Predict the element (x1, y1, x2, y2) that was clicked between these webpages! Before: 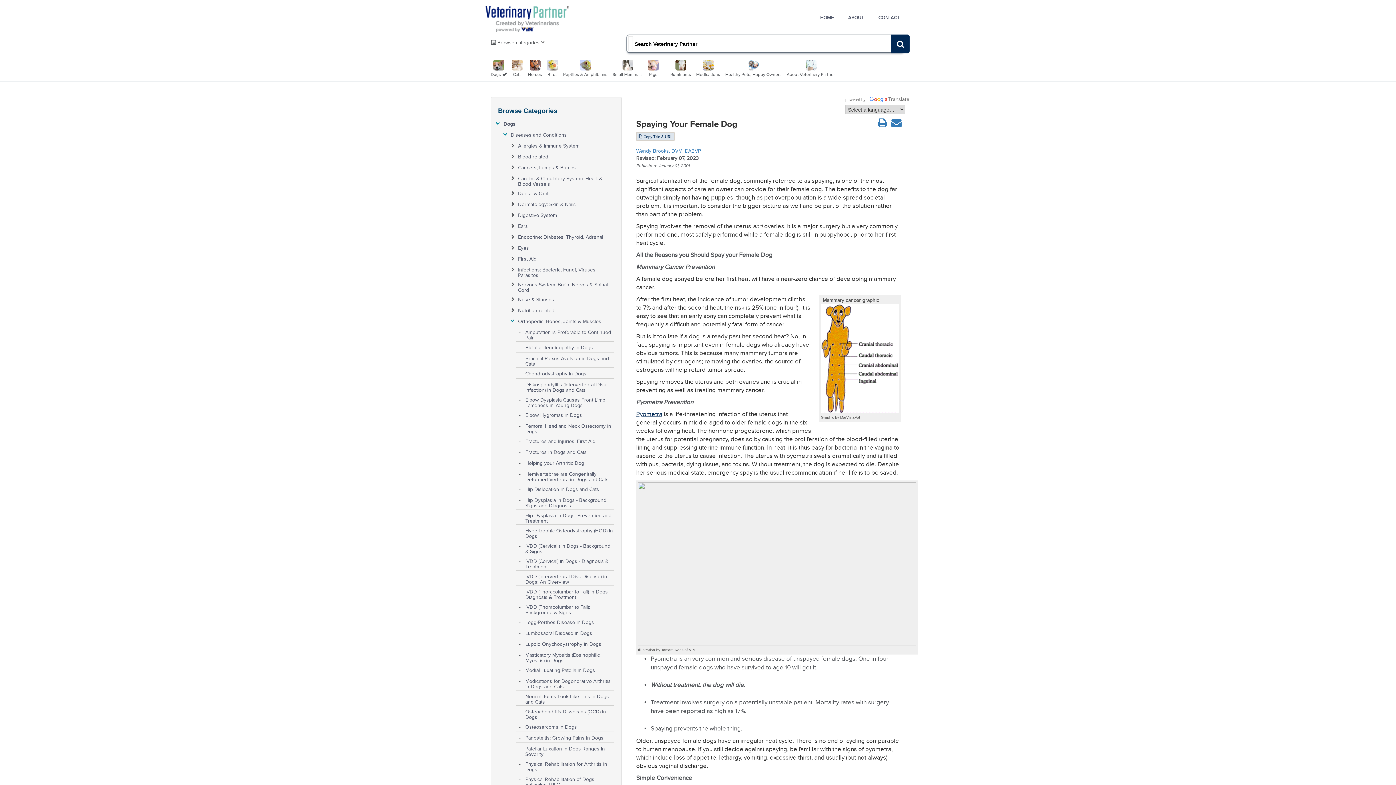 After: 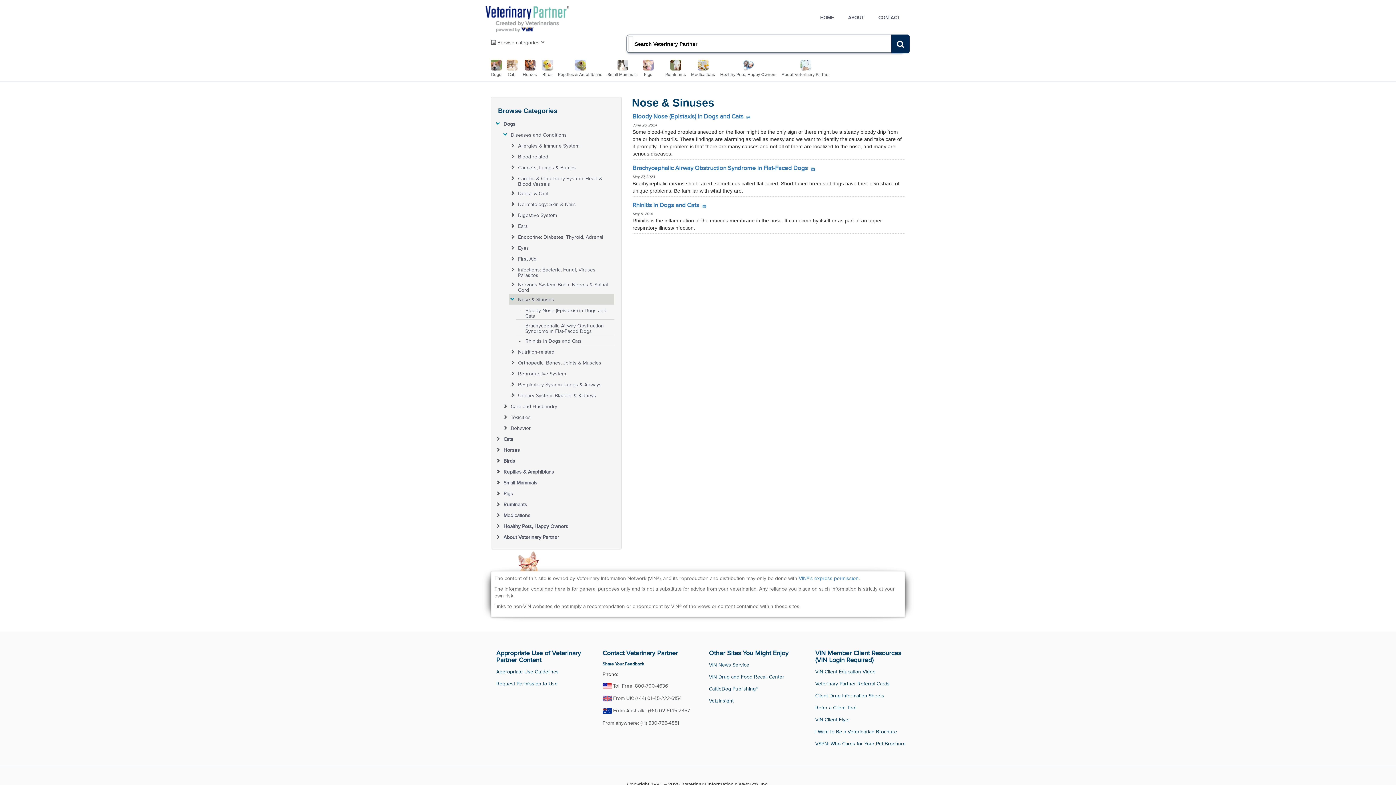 Action: bbox: (518, 293, 613, 302) label: Nose & Sinuses